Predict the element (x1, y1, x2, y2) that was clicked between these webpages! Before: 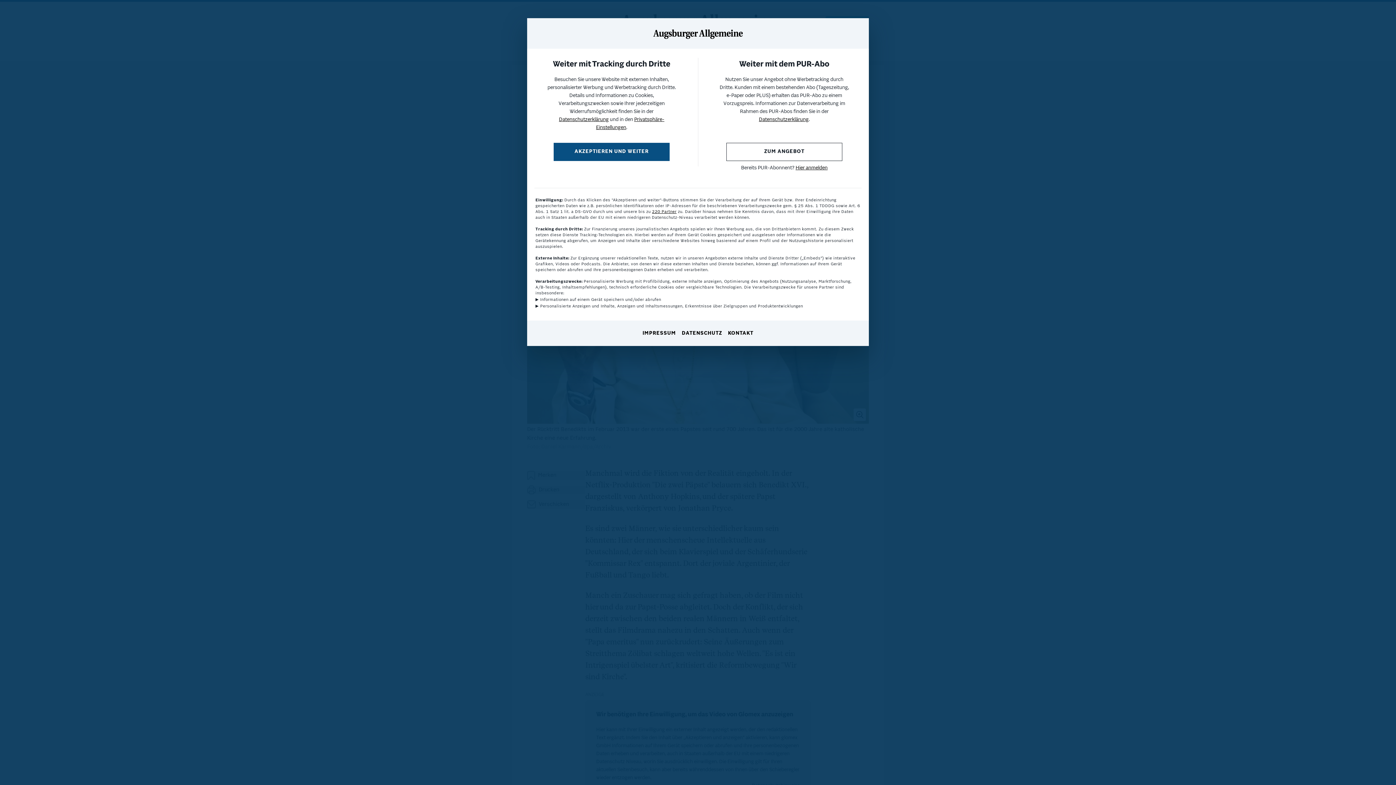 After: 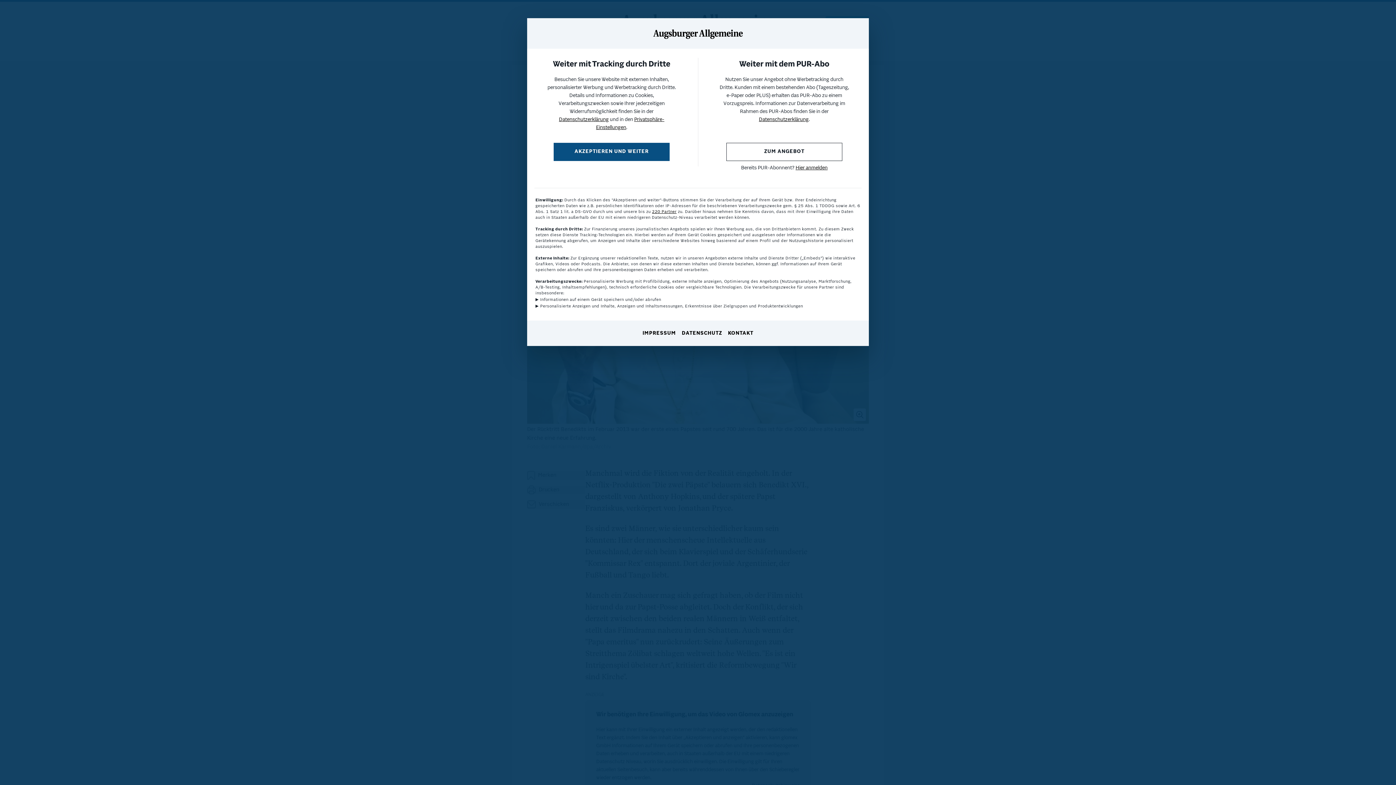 Action: label: Hier anmelden bbox: (795, 165, 827, 170)